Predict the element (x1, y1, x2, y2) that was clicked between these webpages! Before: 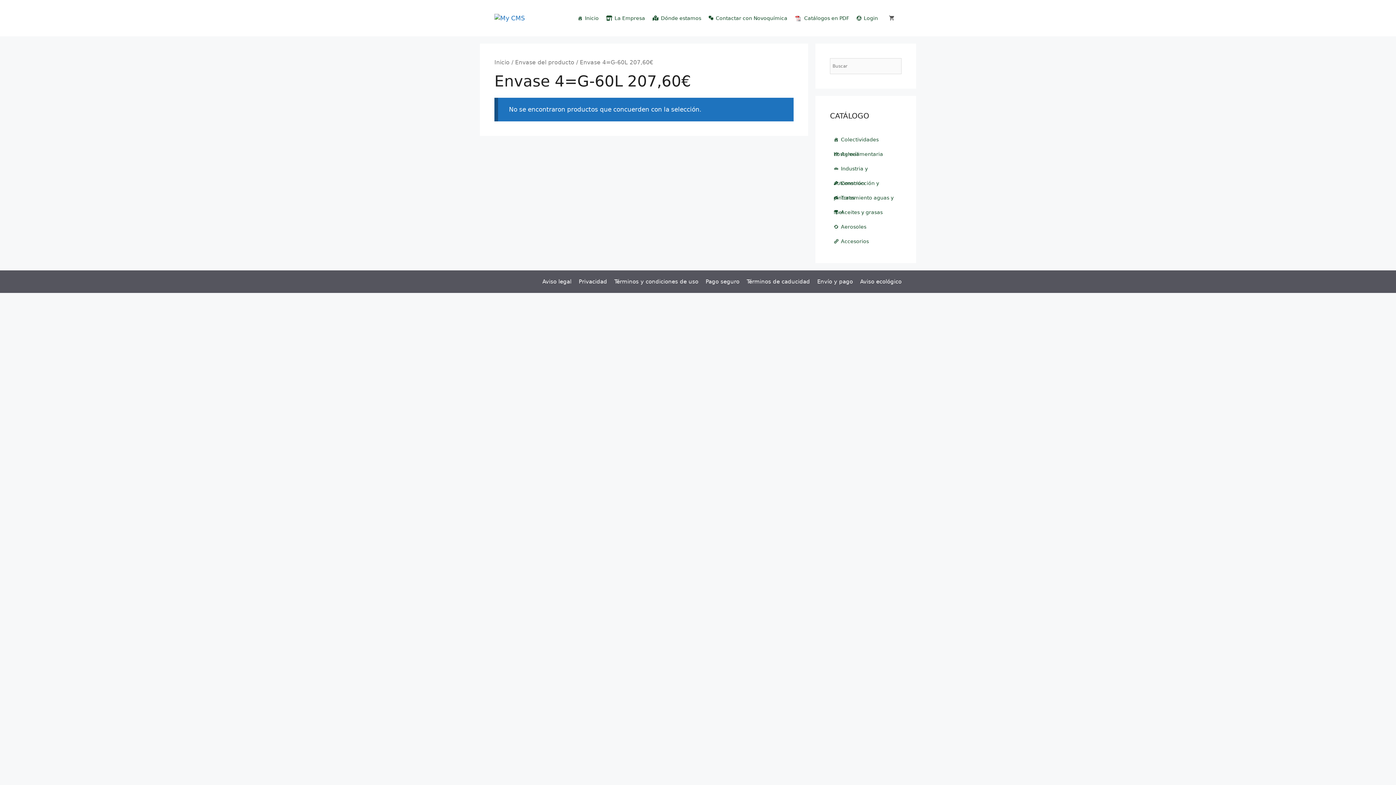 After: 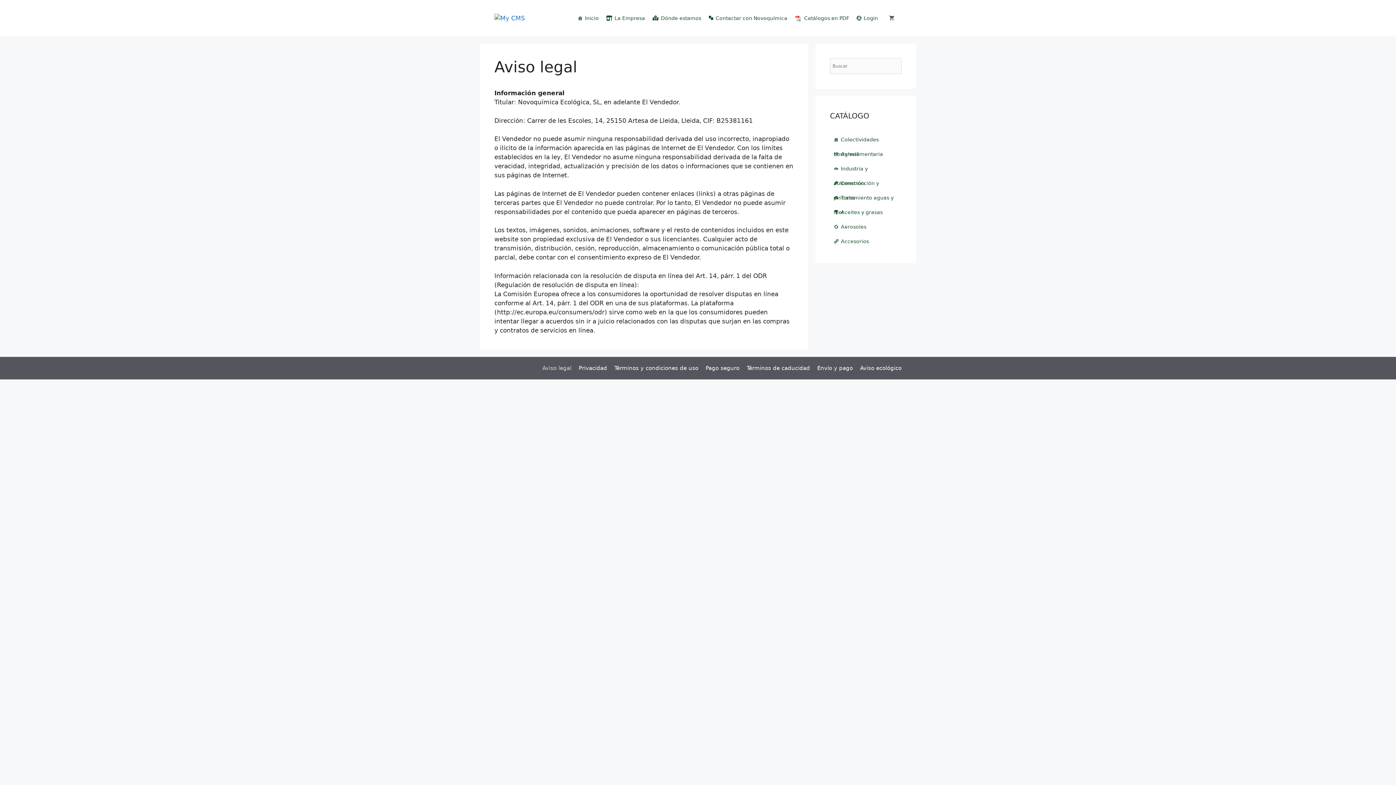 Action: bbox: (542, 278, 571, 285) label: Aviso legal